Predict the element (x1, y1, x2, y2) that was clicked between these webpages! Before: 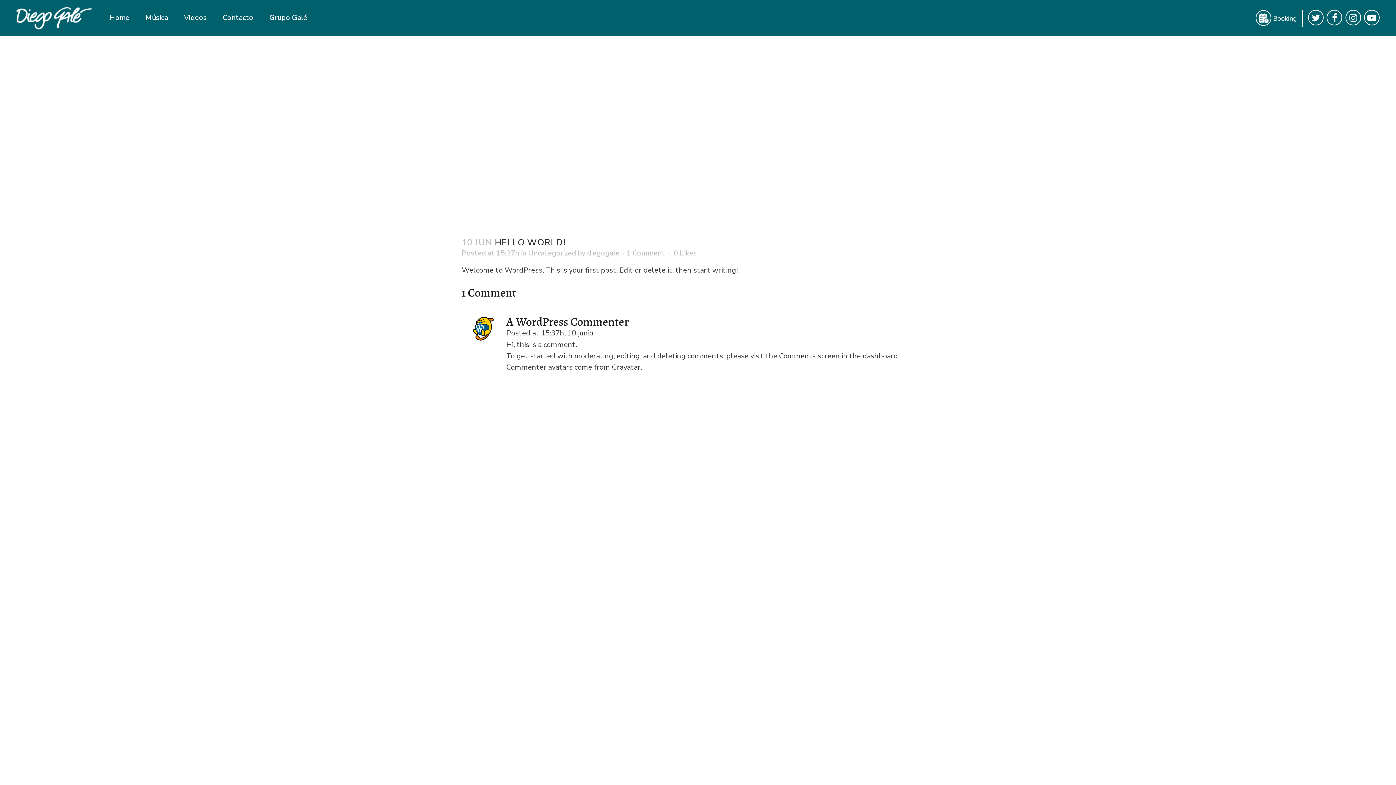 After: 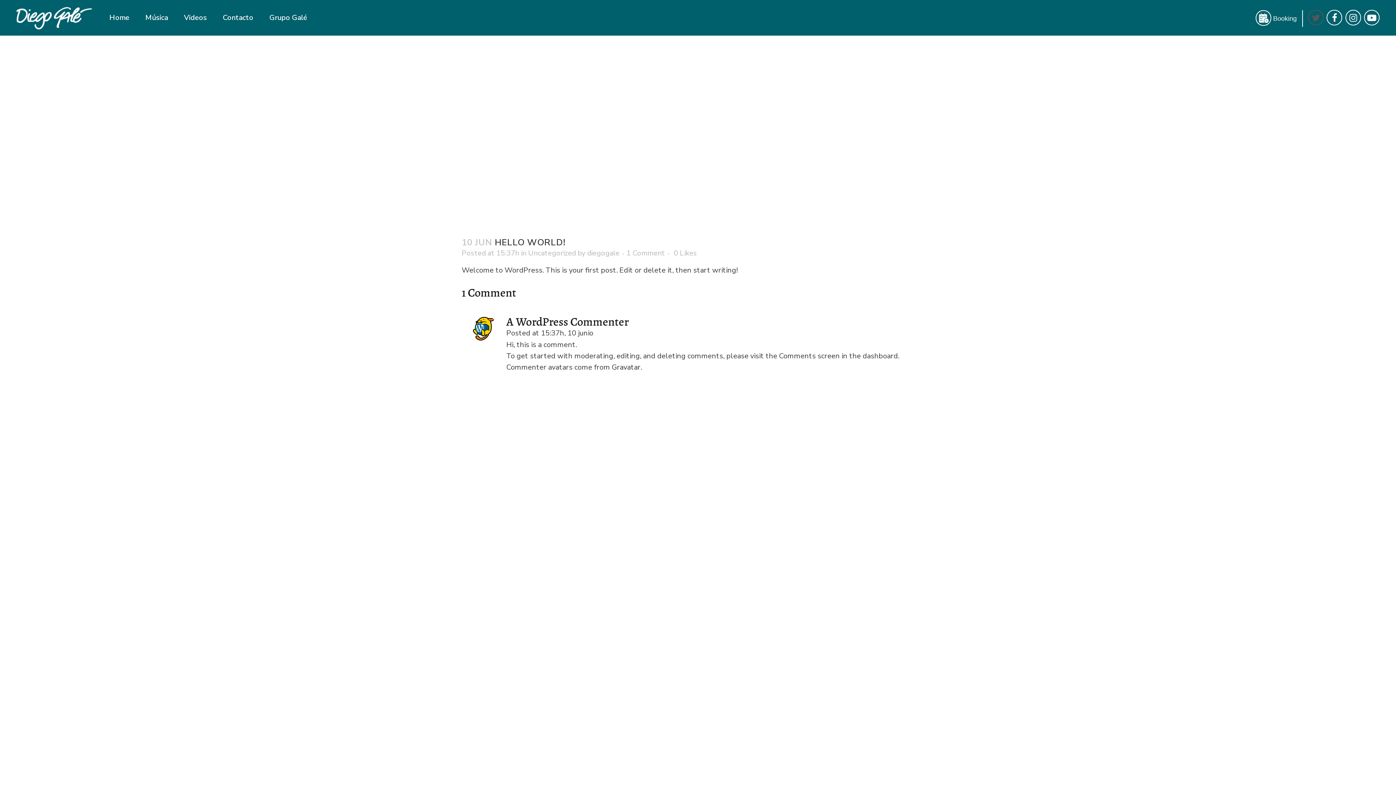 Action: bbox: (1306, 12, 1325, 22)